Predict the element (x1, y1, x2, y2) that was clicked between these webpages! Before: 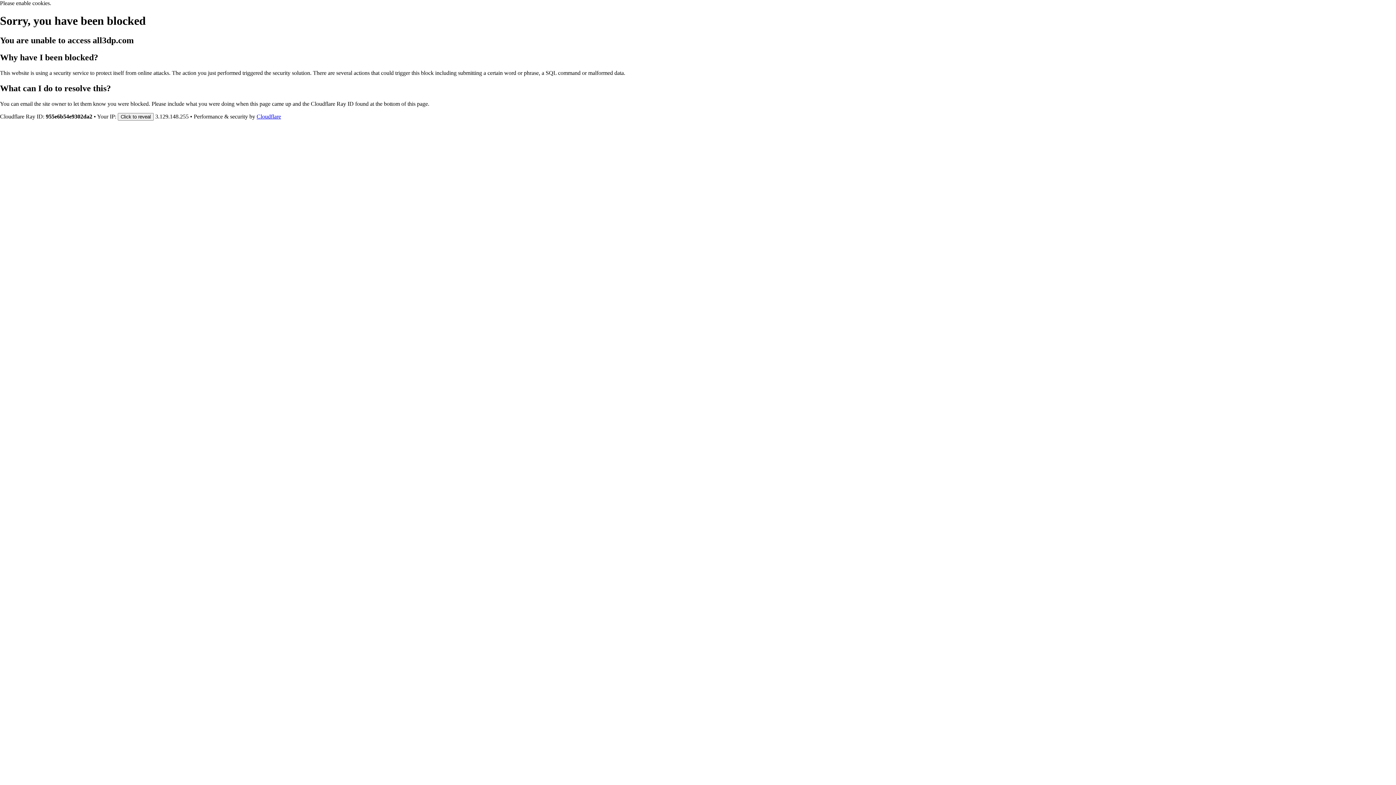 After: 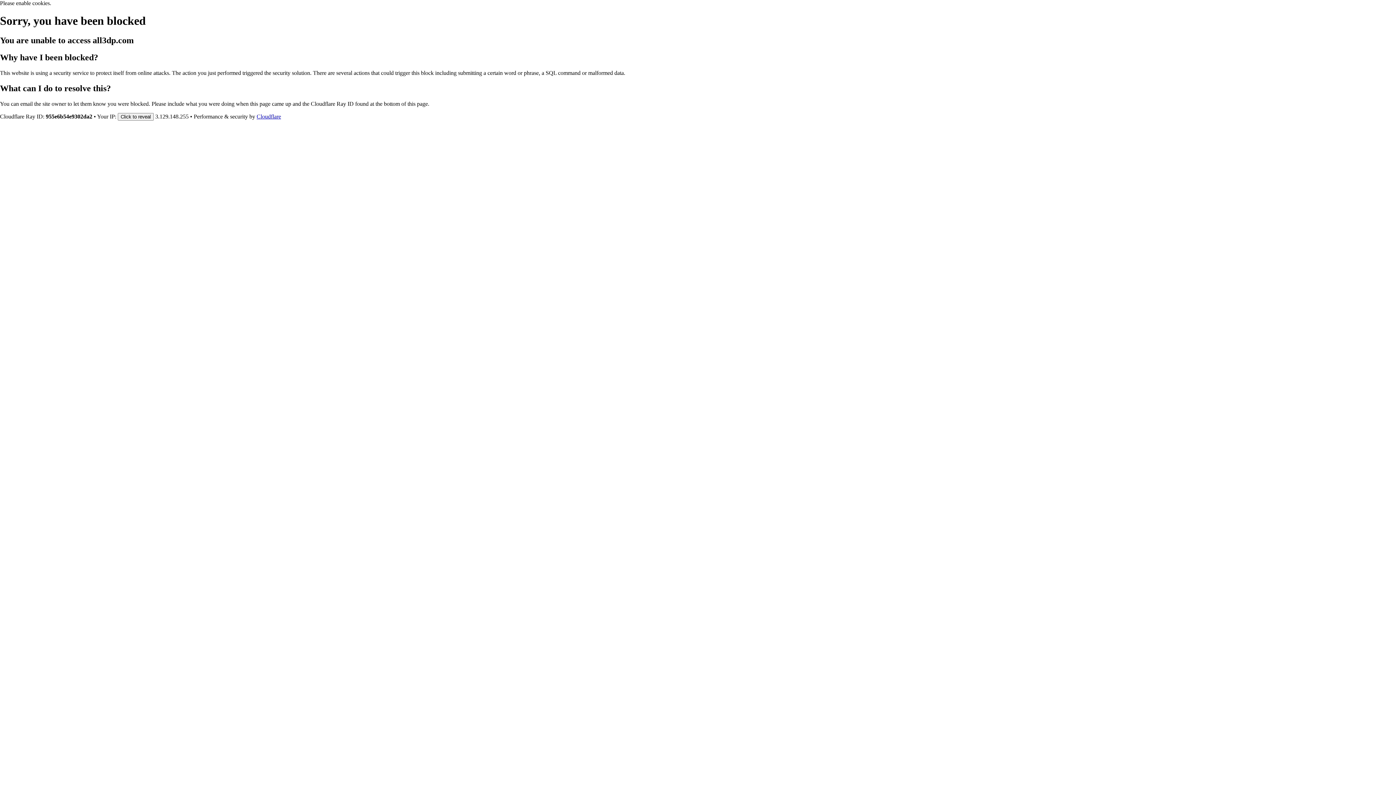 Action: bbox: (256, 113, 281, 119) label: Cloudflare